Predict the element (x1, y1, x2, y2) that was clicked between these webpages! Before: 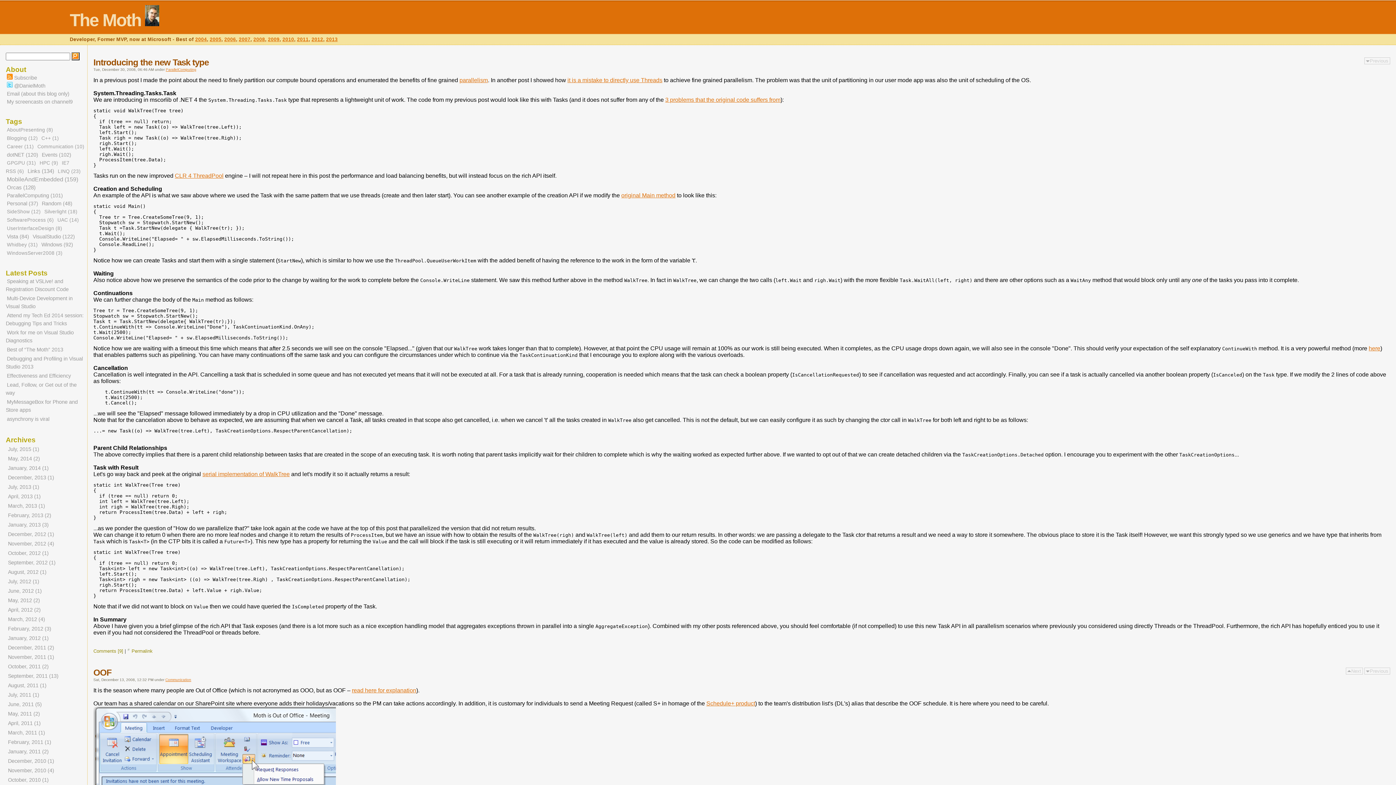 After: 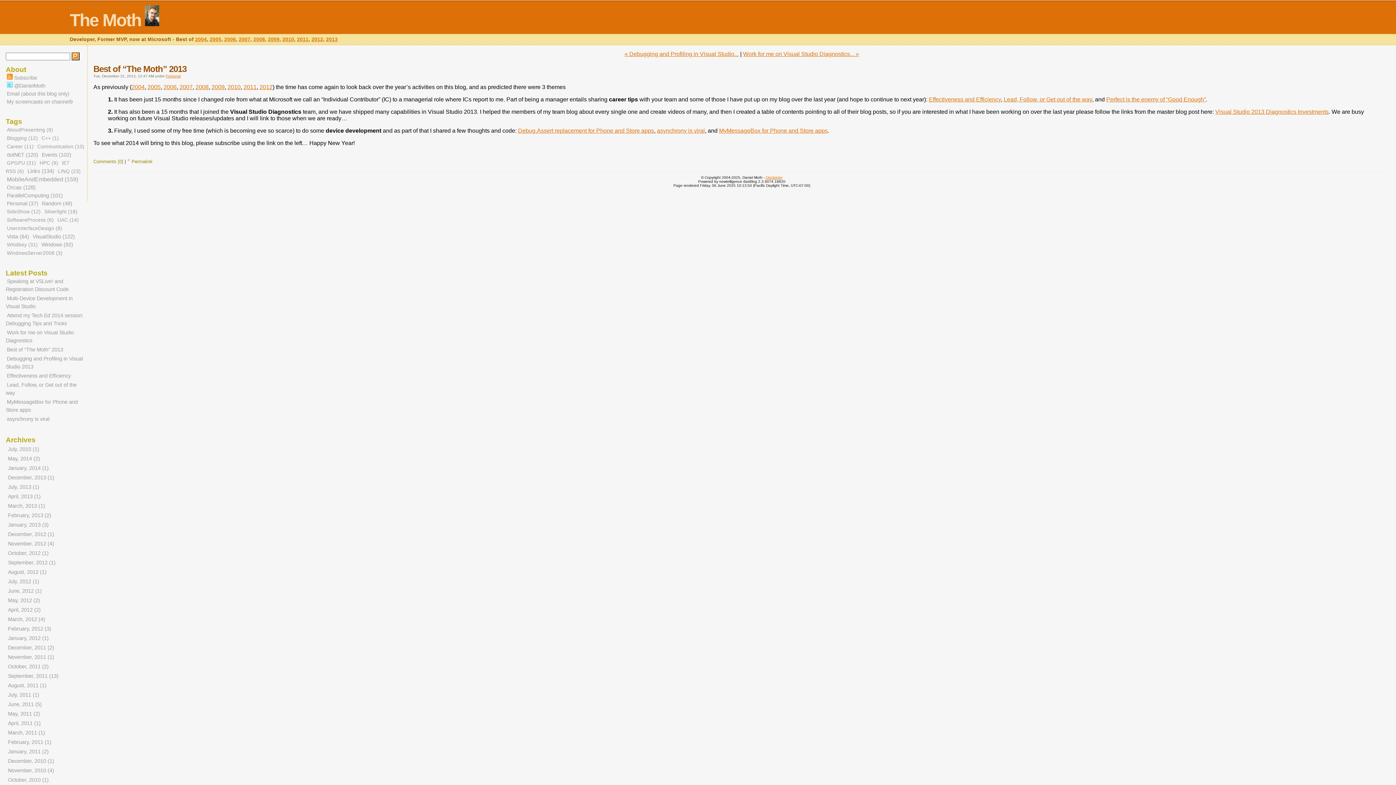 Action: bbox: (326, 36, 337, 42) label: 2013